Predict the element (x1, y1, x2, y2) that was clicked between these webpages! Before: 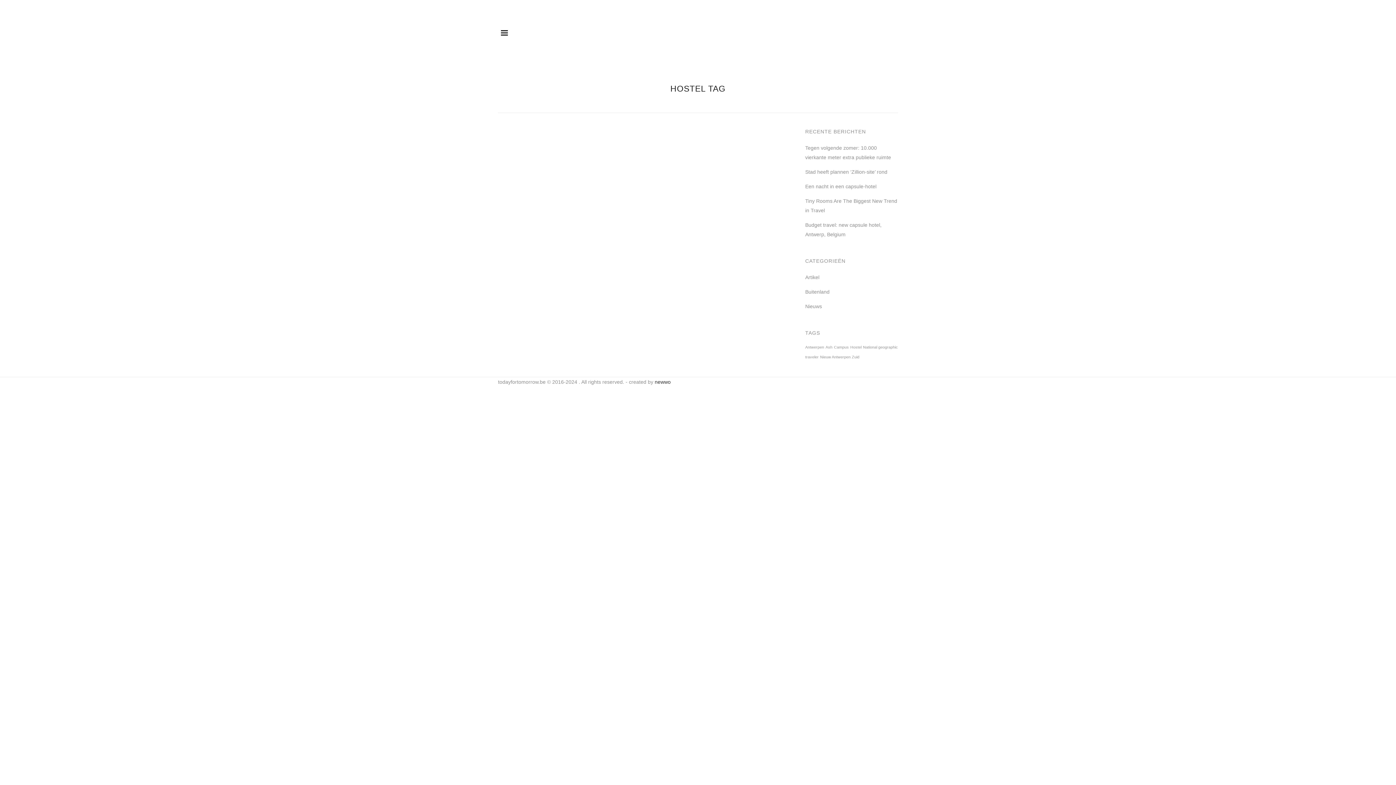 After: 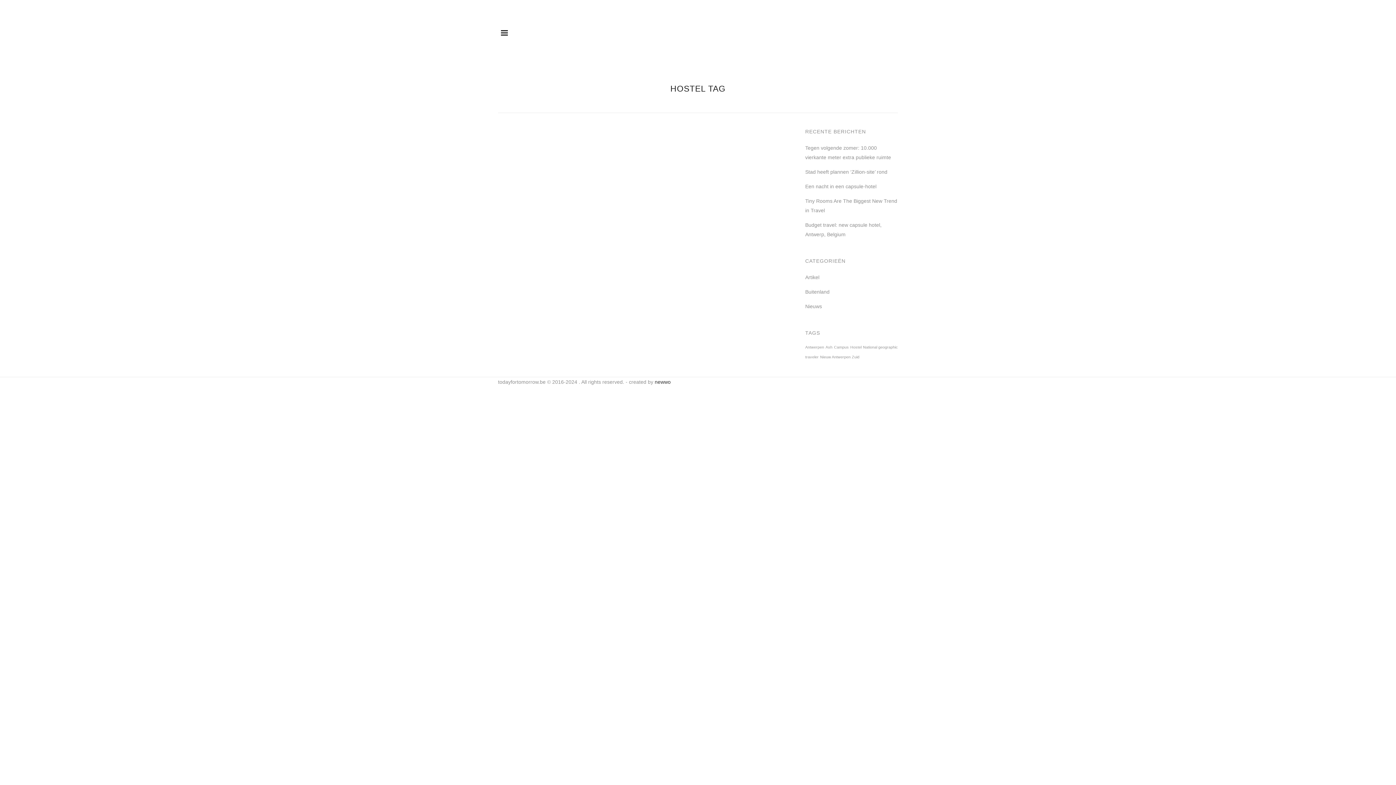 Action: label: newwo bbox: (654, 379, 670, 385)